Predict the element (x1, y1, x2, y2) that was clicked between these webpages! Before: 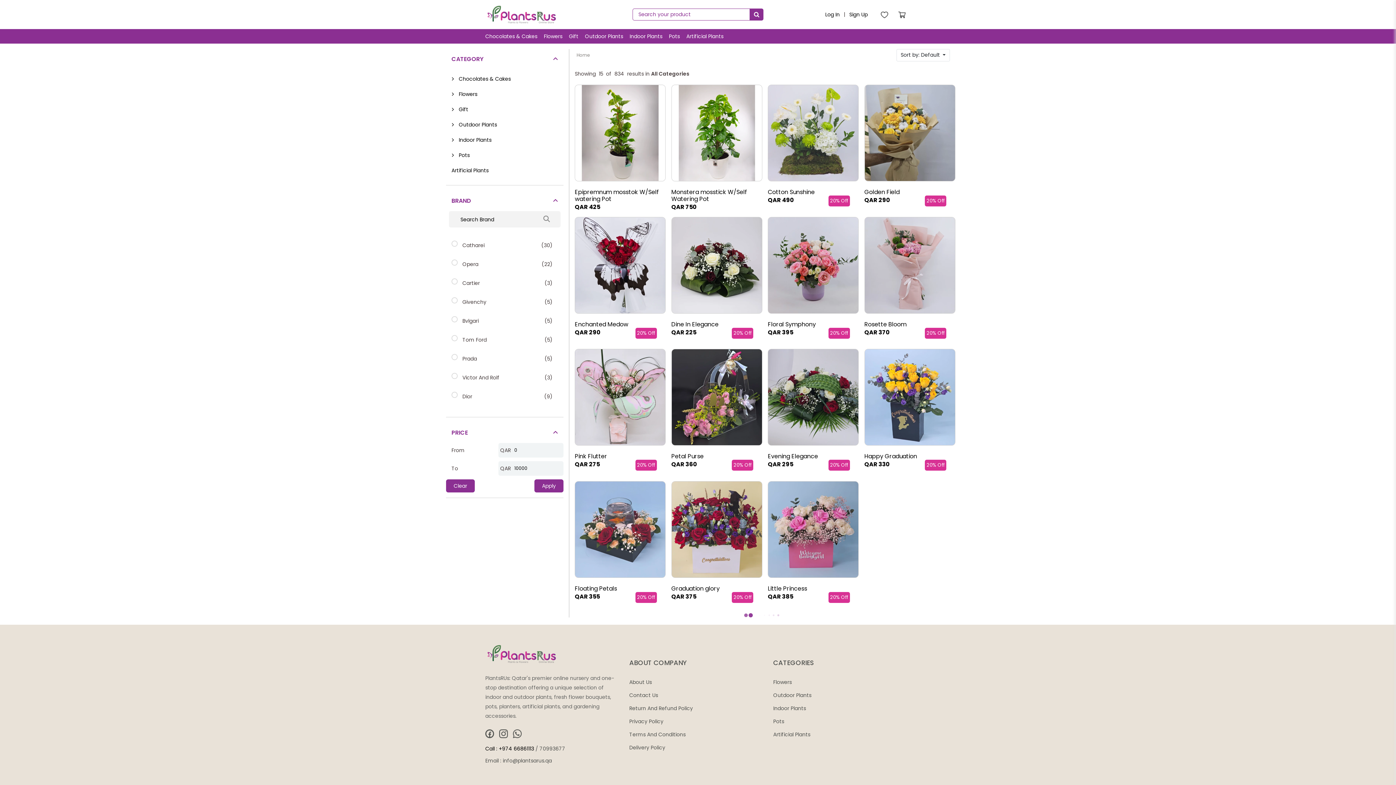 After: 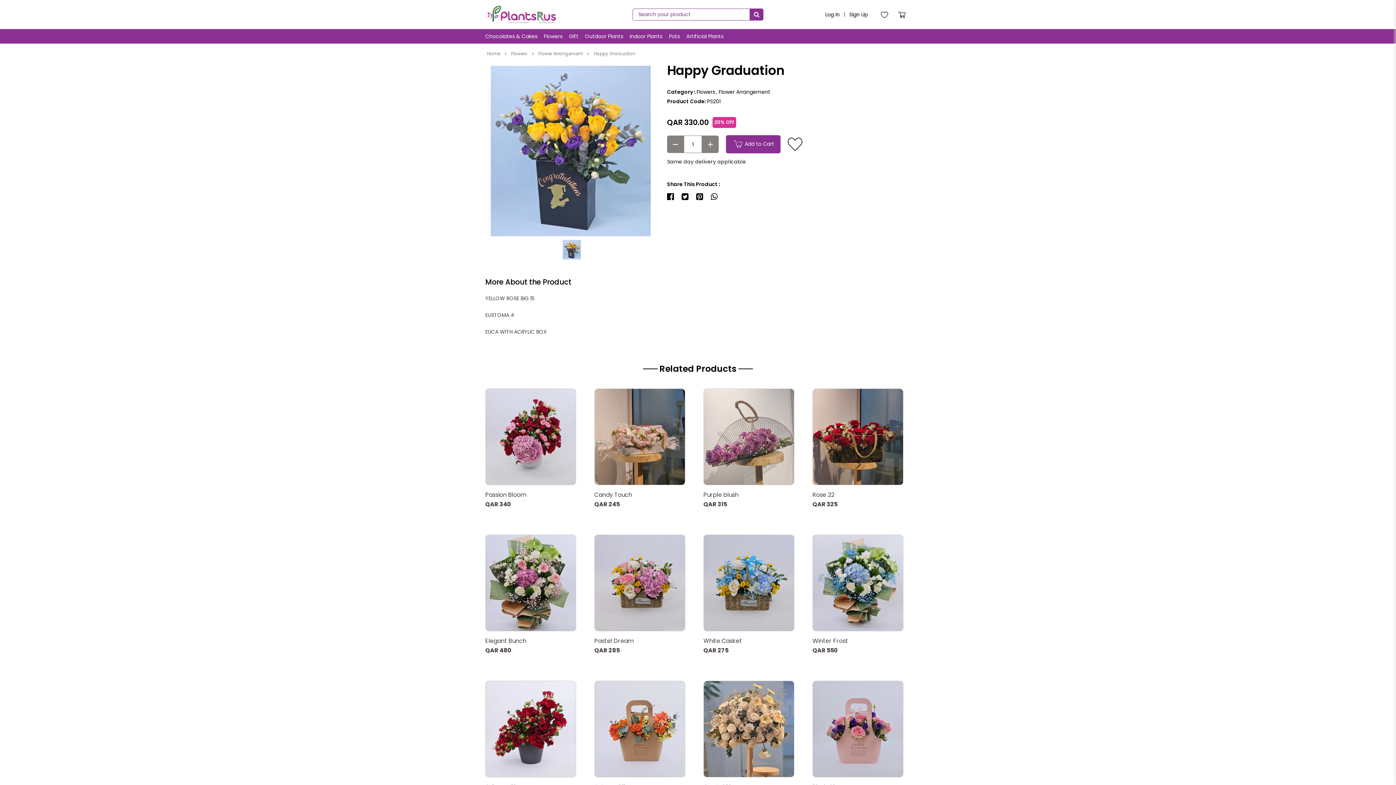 Action: bbox: (864, 393, 955, 400)